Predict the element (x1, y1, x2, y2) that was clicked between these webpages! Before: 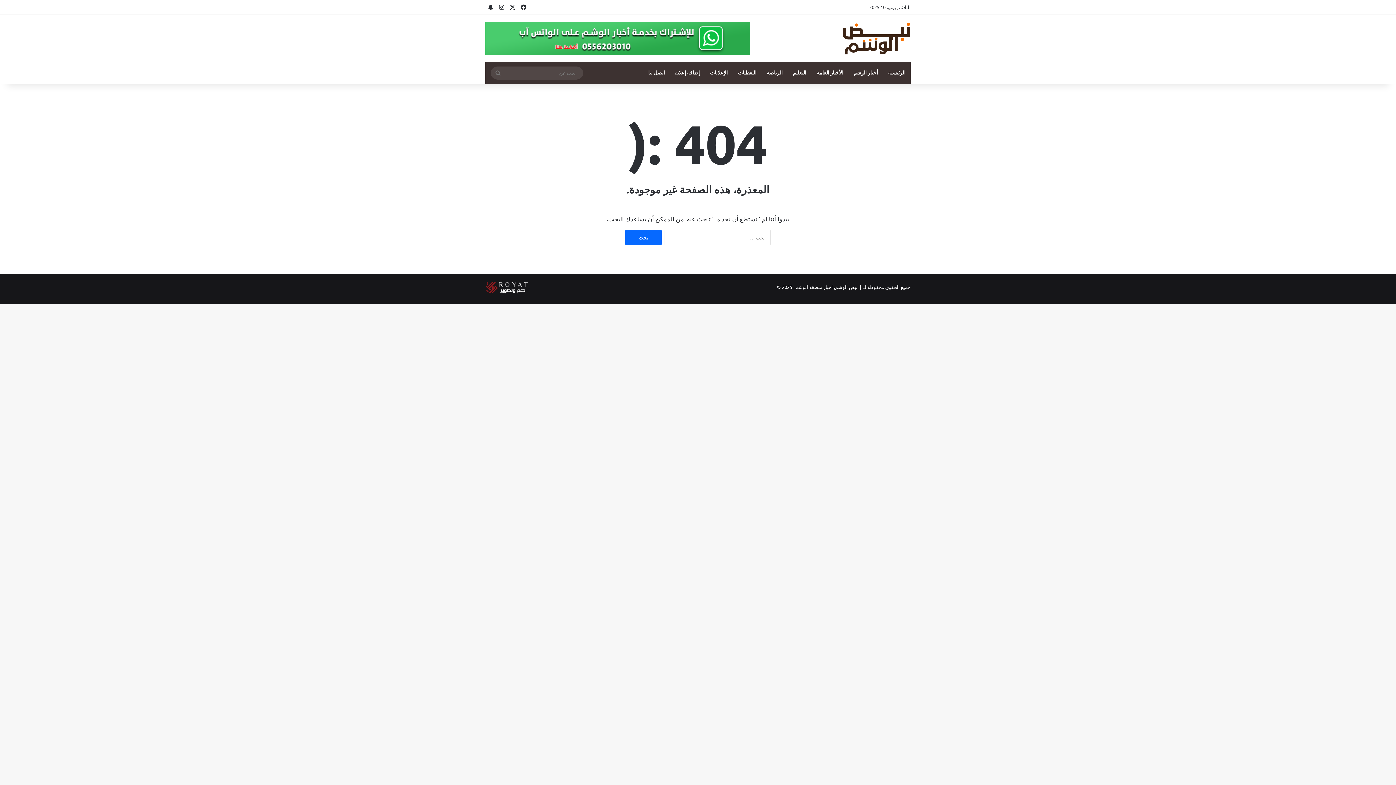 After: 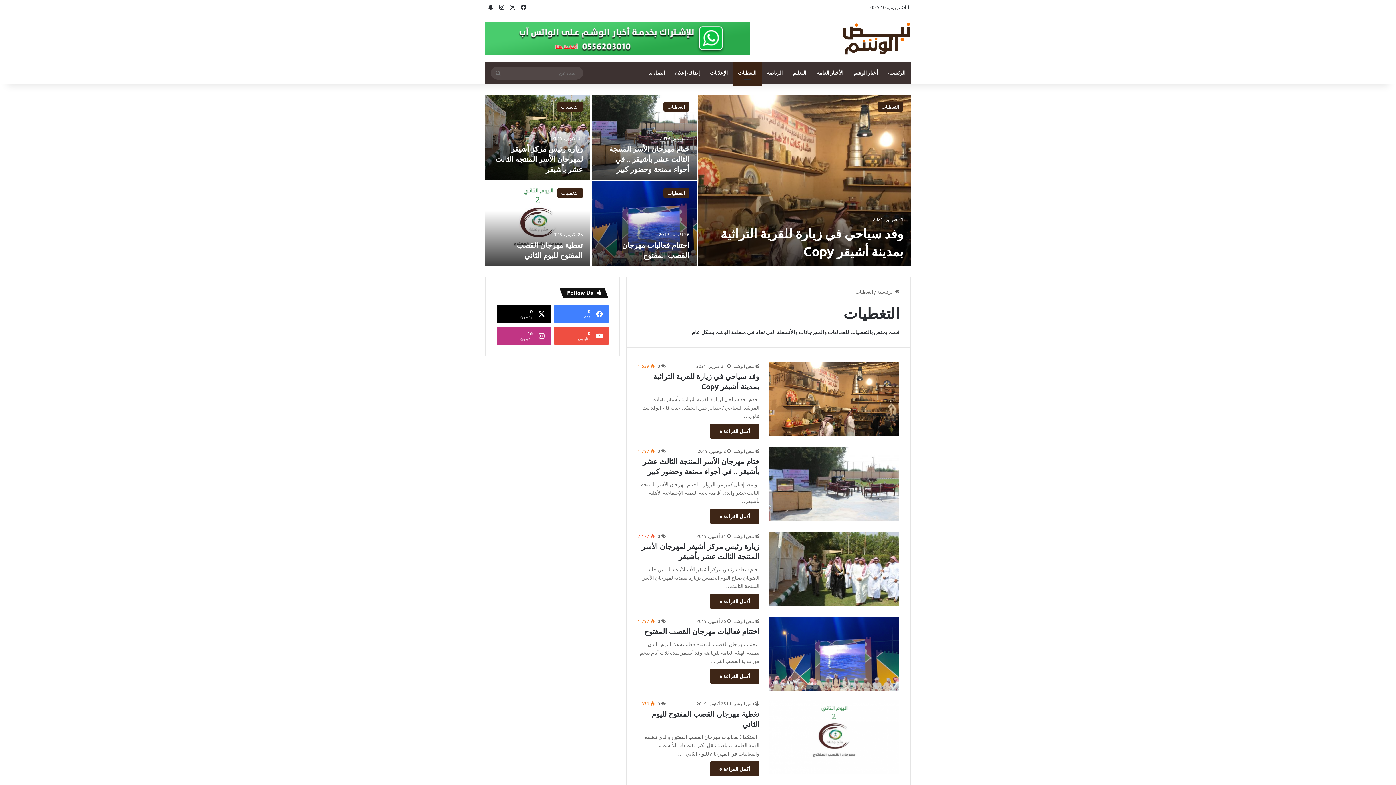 Action: label: التغطيات bbox: (733, 62, 761, 84)